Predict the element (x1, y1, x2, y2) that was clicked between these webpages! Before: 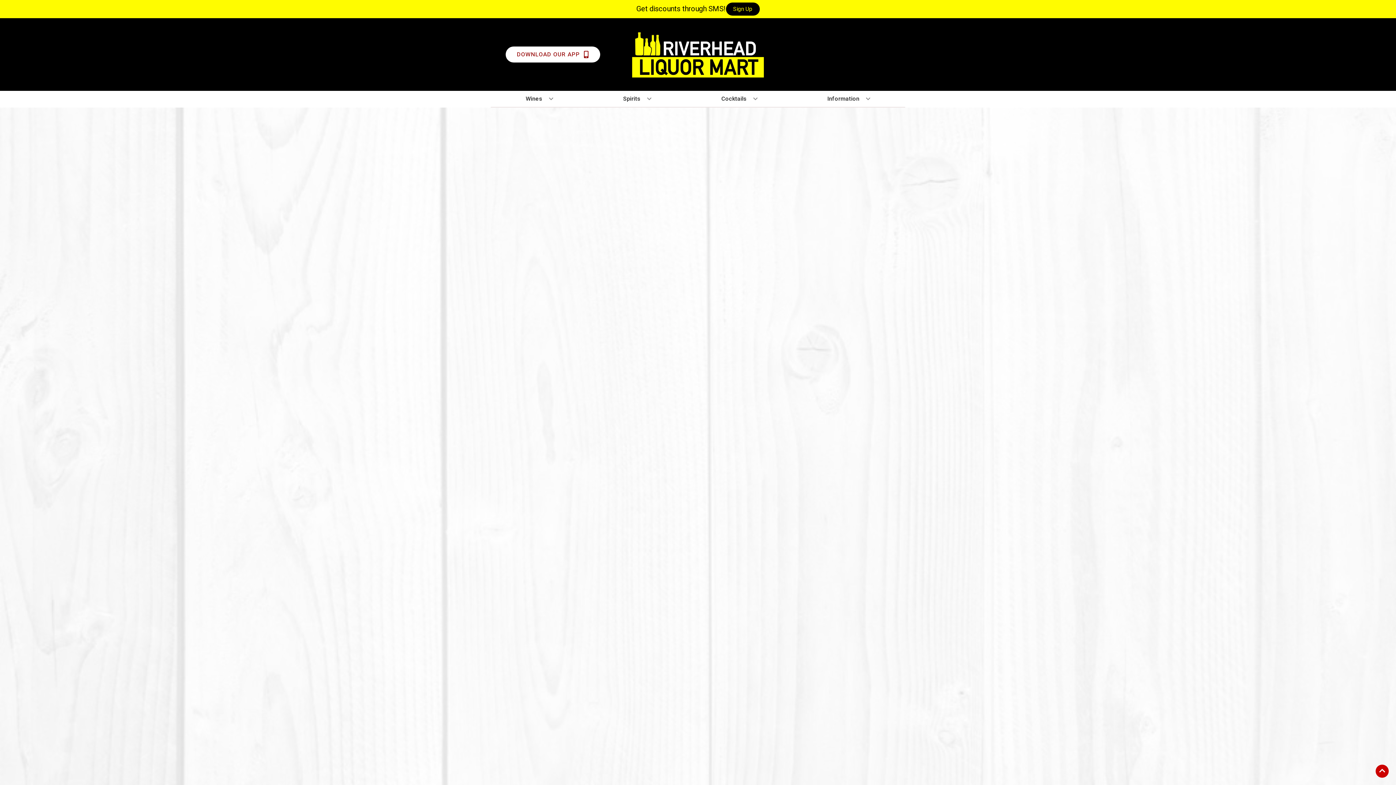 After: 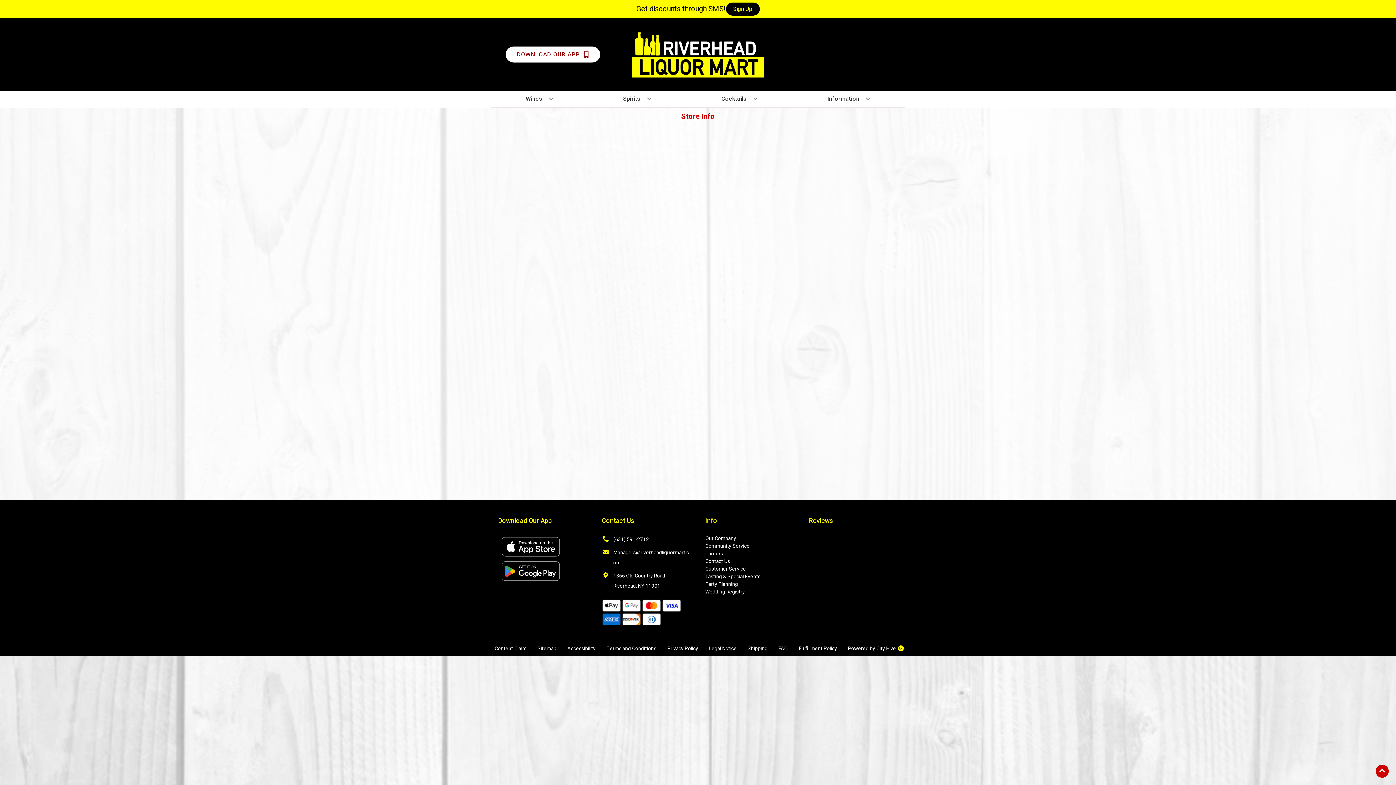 Action: label: Information bbox: (824, 90, 873, 106)